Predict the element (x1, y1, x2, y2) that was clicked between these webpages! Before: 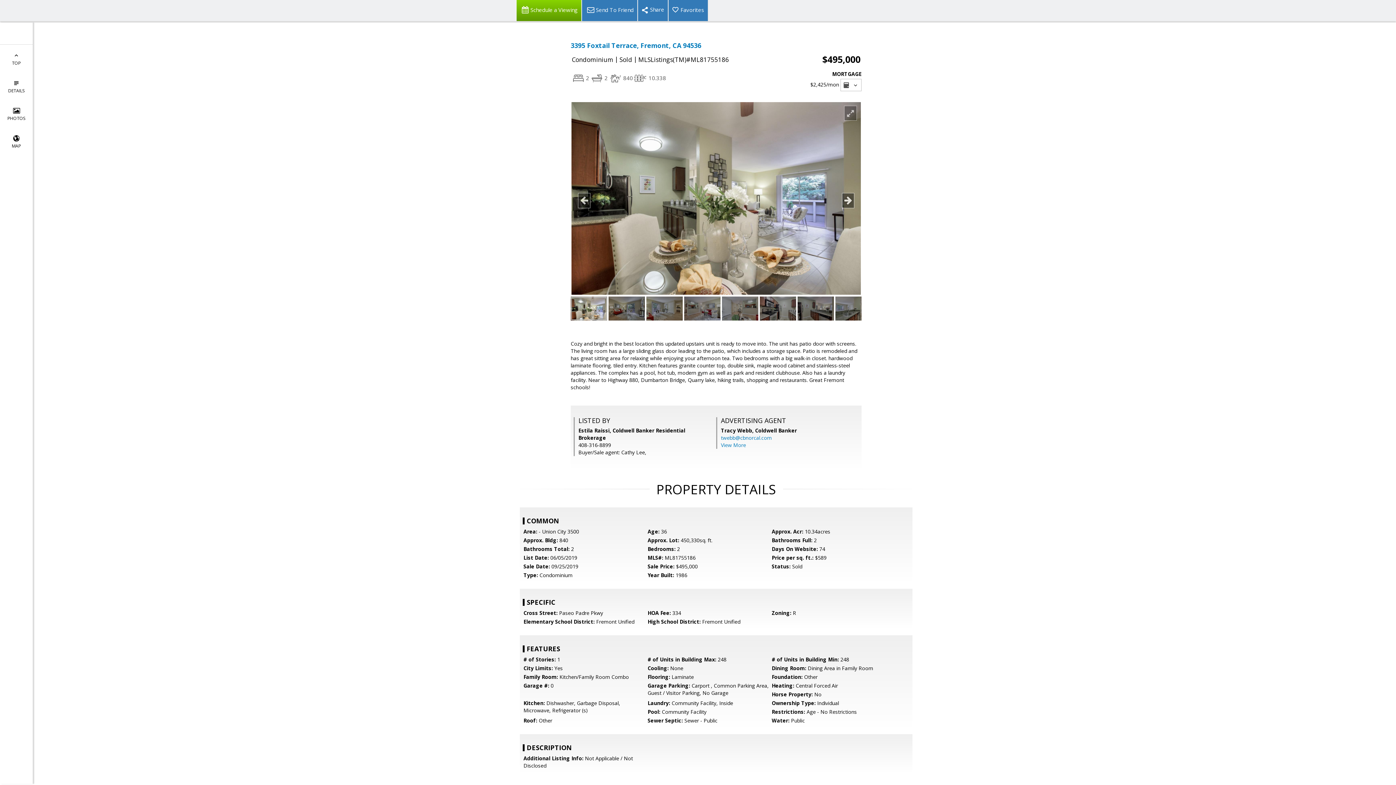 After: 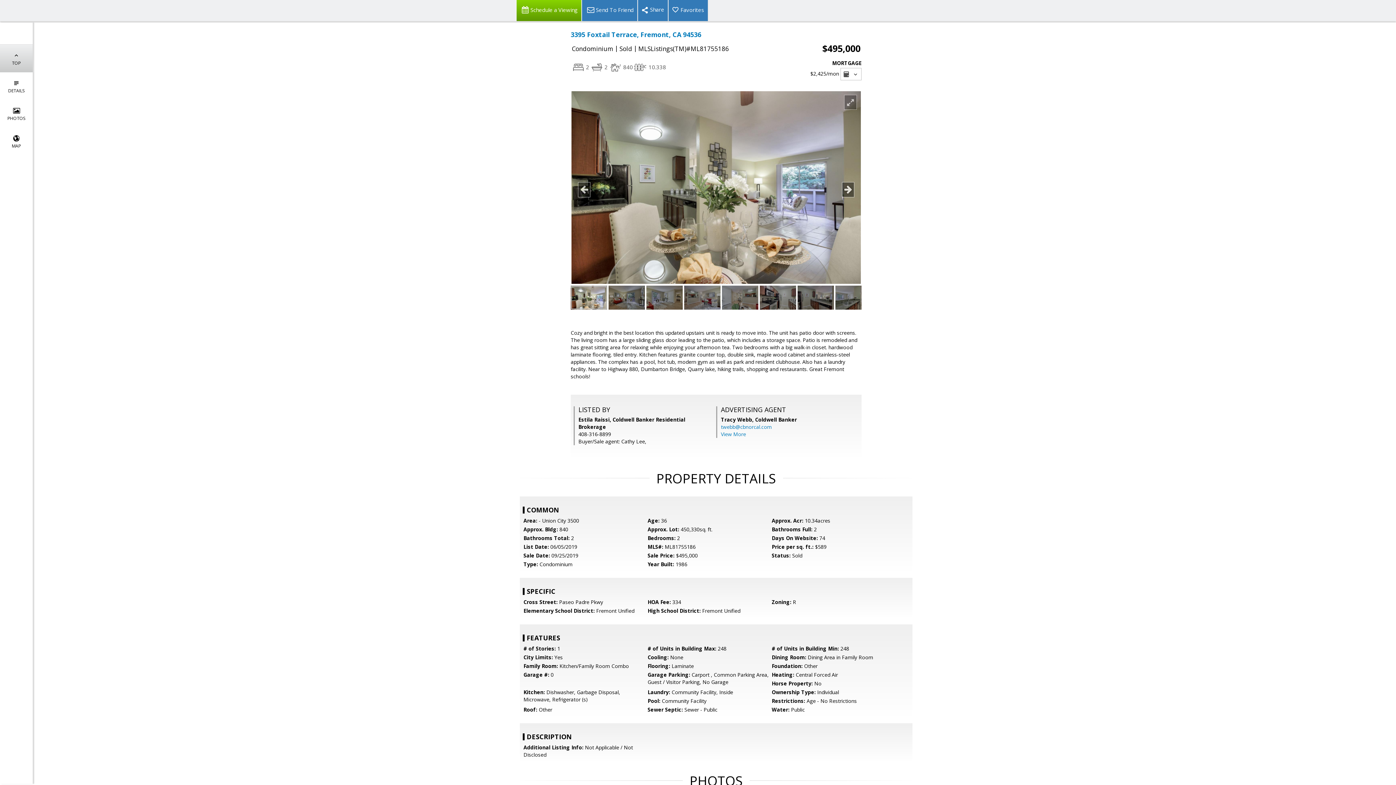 Action: label: 
TOP bbox: (0, 44, 32, 72)